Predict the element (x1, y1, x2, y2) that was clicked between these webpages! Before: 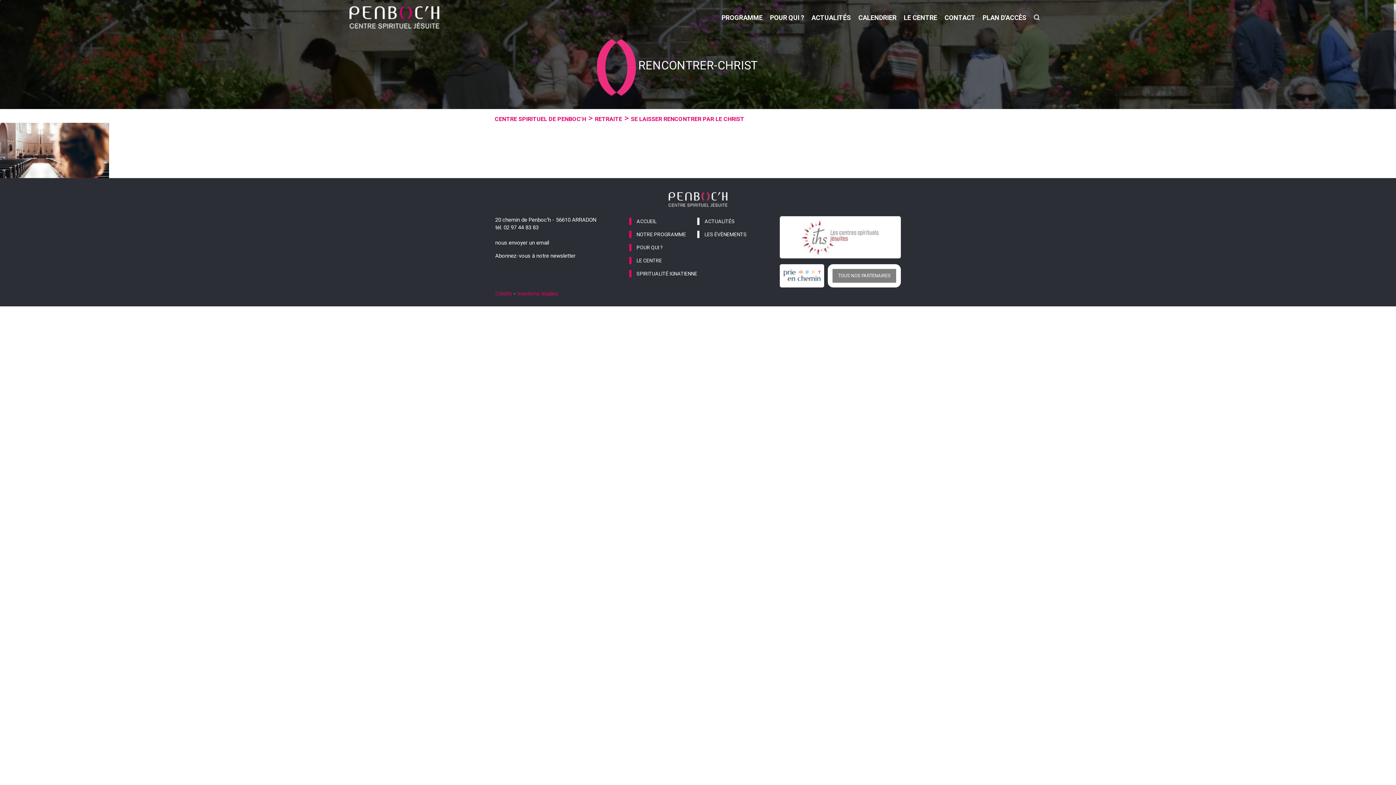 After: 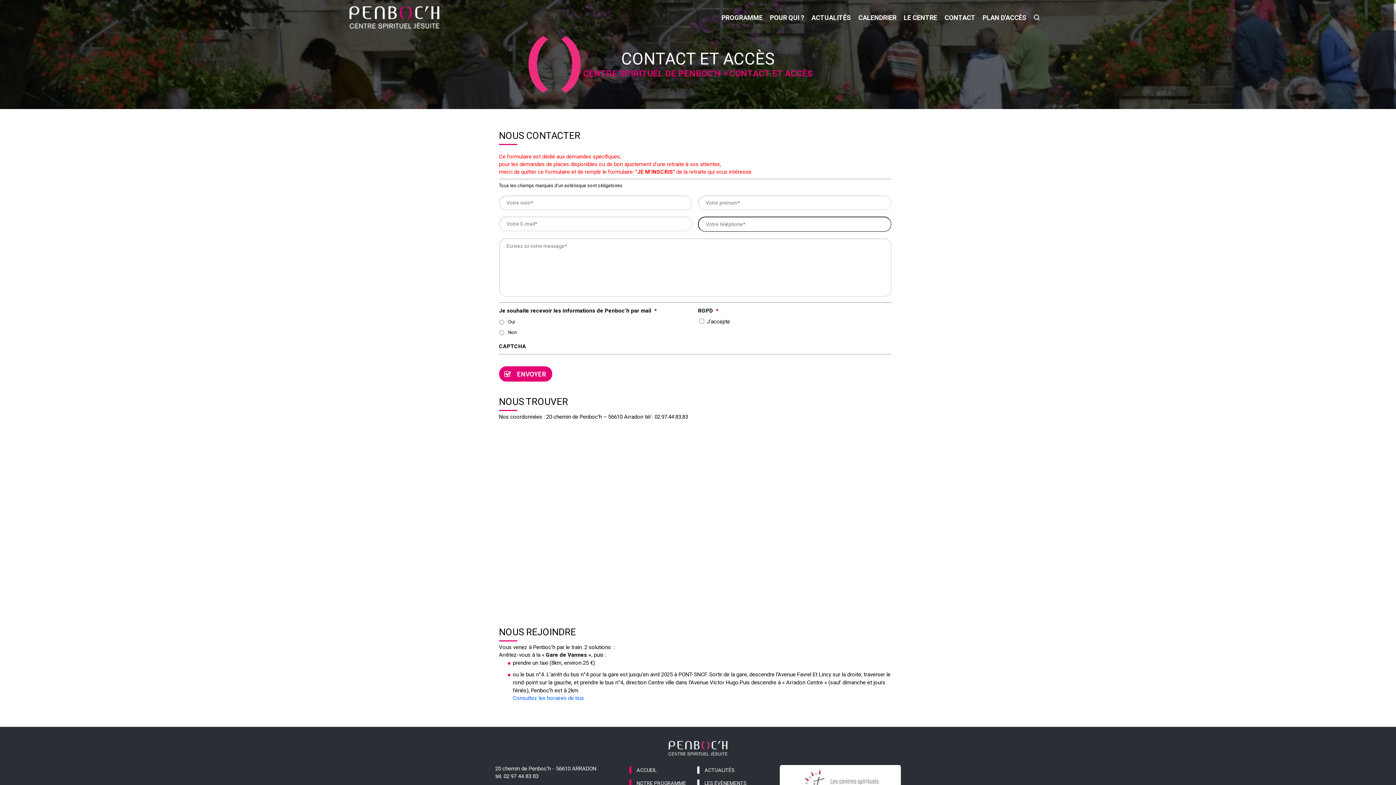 Action: bbox: (944, 13, 975, 21) label: CONTACT